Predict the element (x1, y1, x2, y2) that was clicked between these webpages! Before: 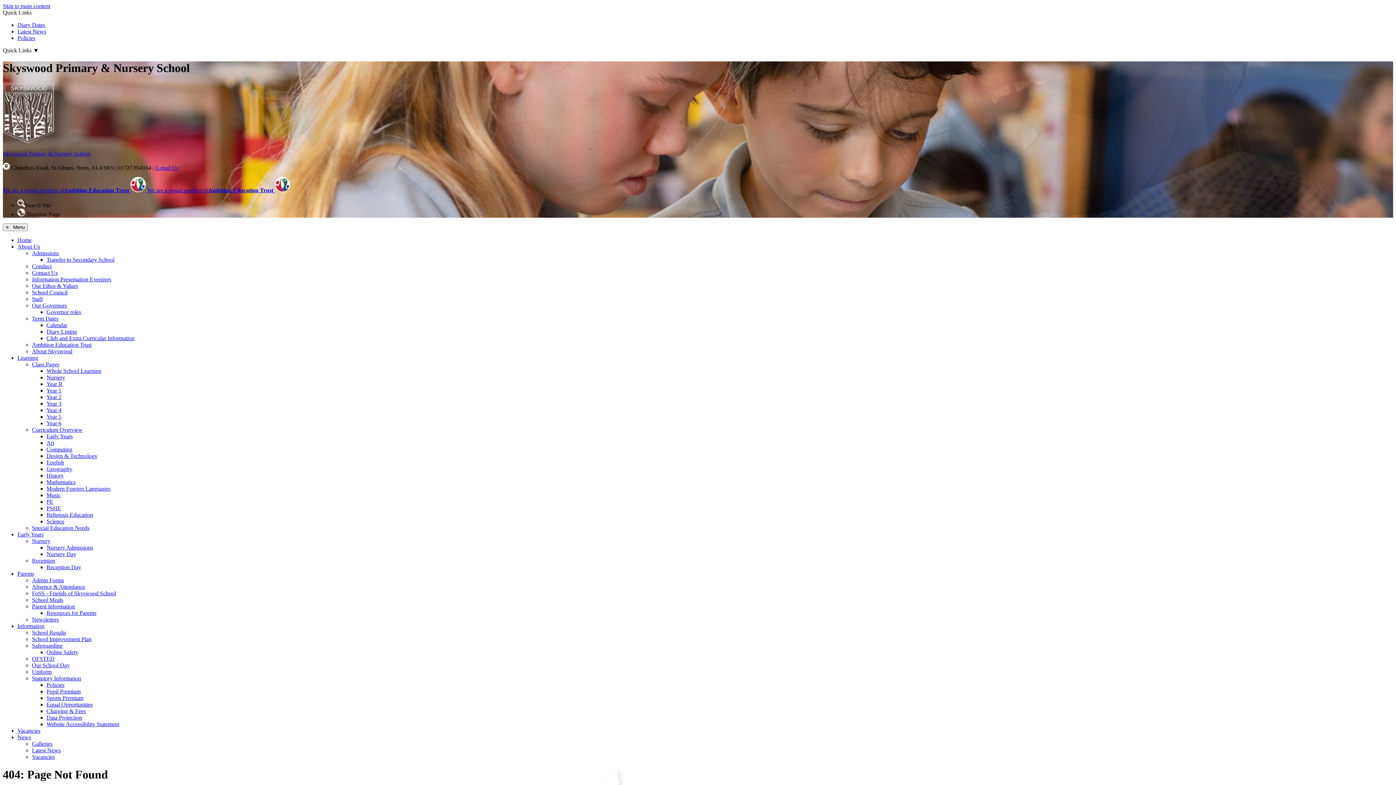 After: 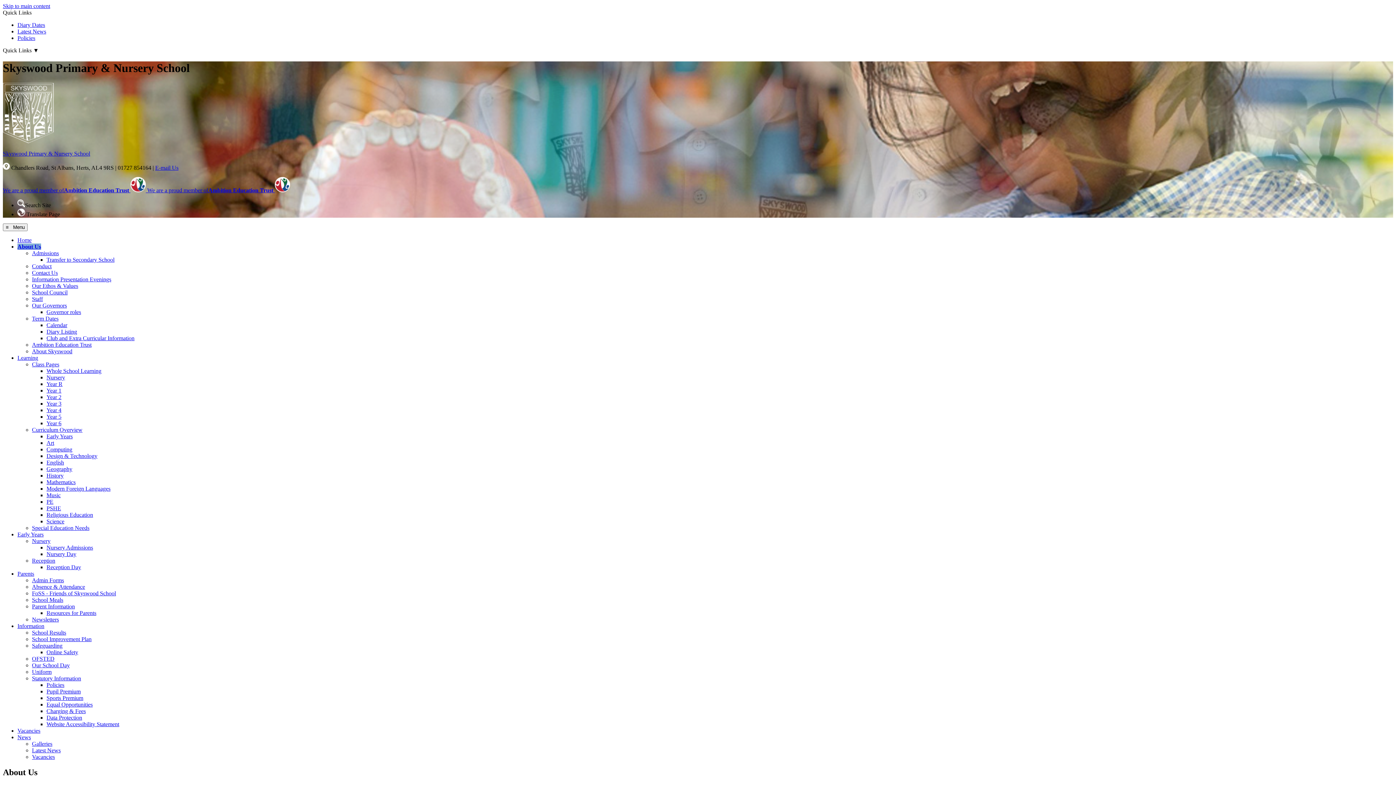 Action: bbox: (32, 295, 42, 302) label: Staff